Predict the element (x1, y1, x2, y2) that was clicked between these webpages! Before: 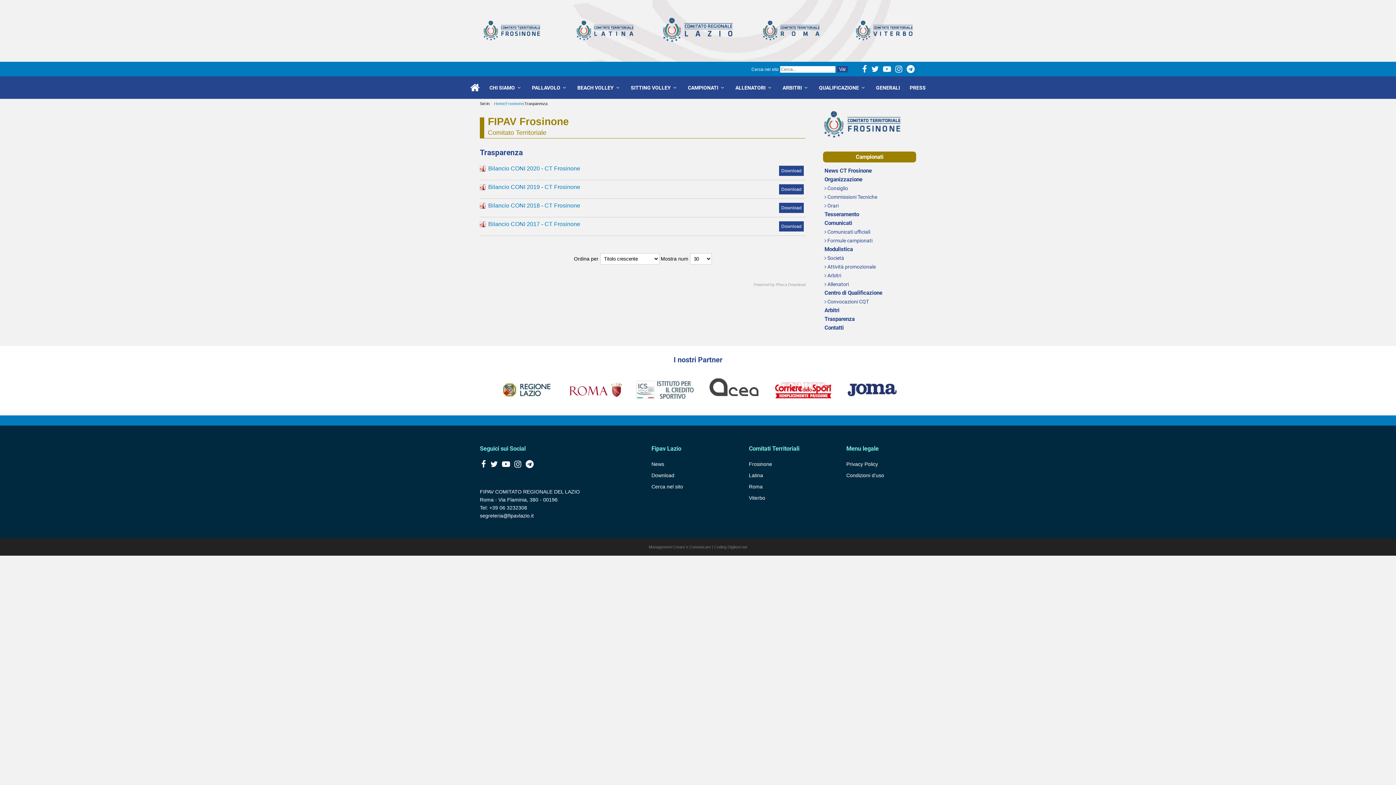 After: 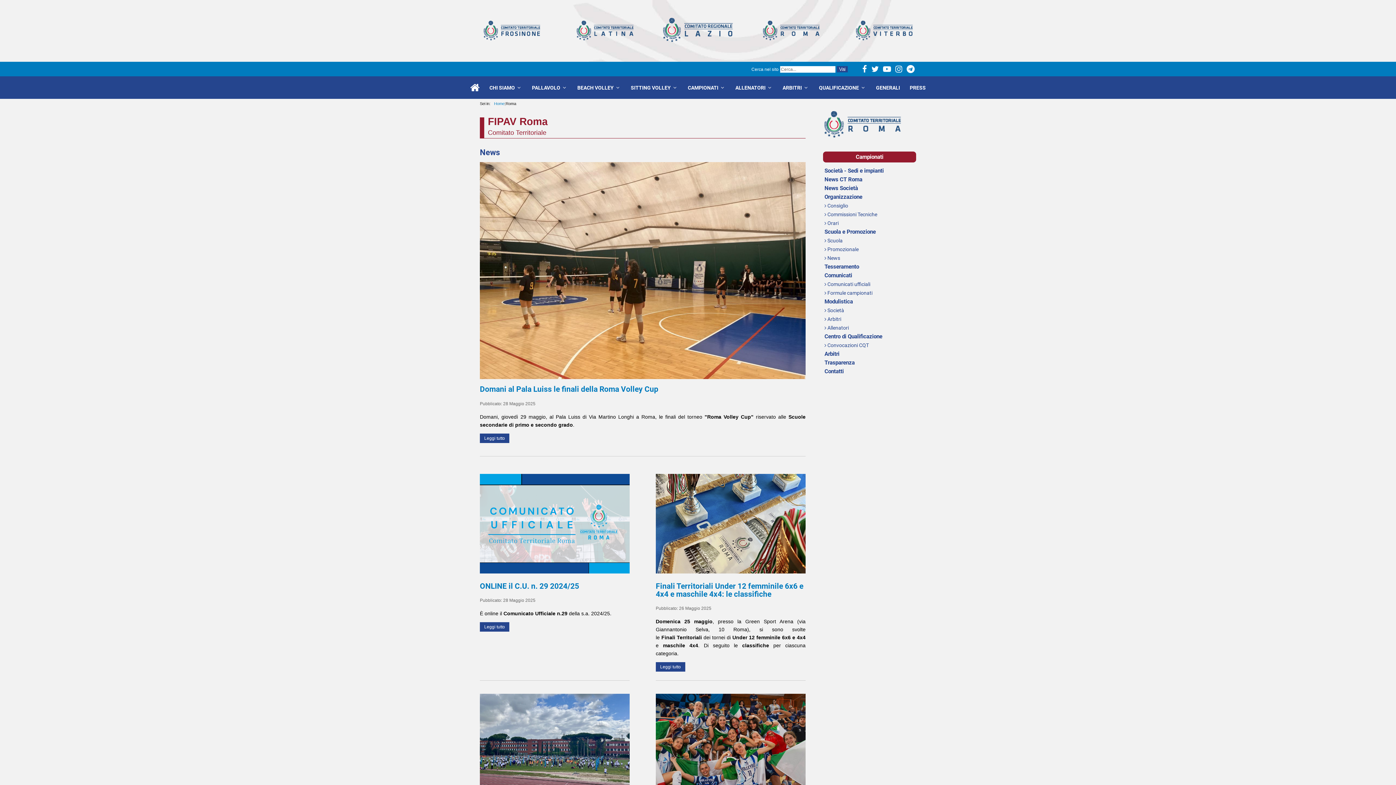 Action: label: Roma bbox: (749, 481, 818, 491)